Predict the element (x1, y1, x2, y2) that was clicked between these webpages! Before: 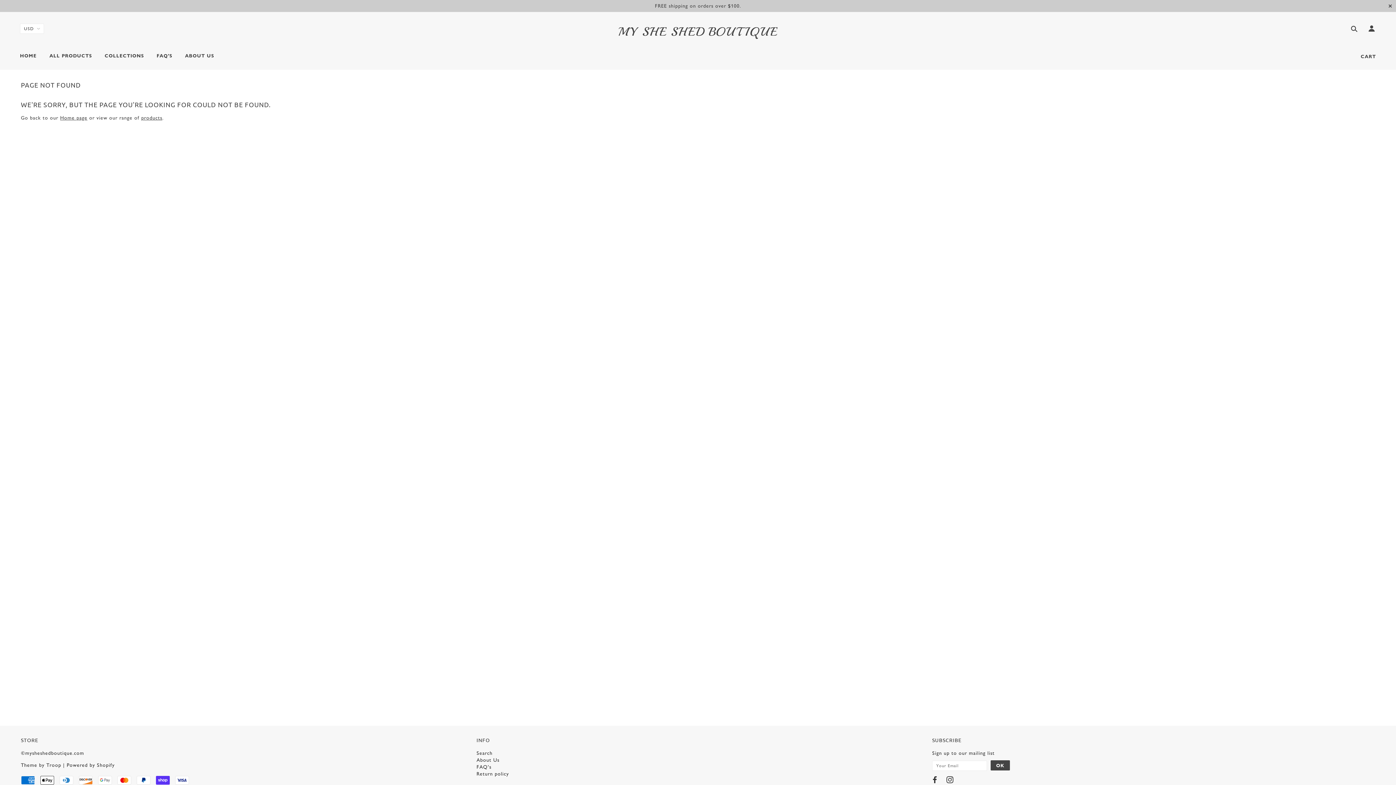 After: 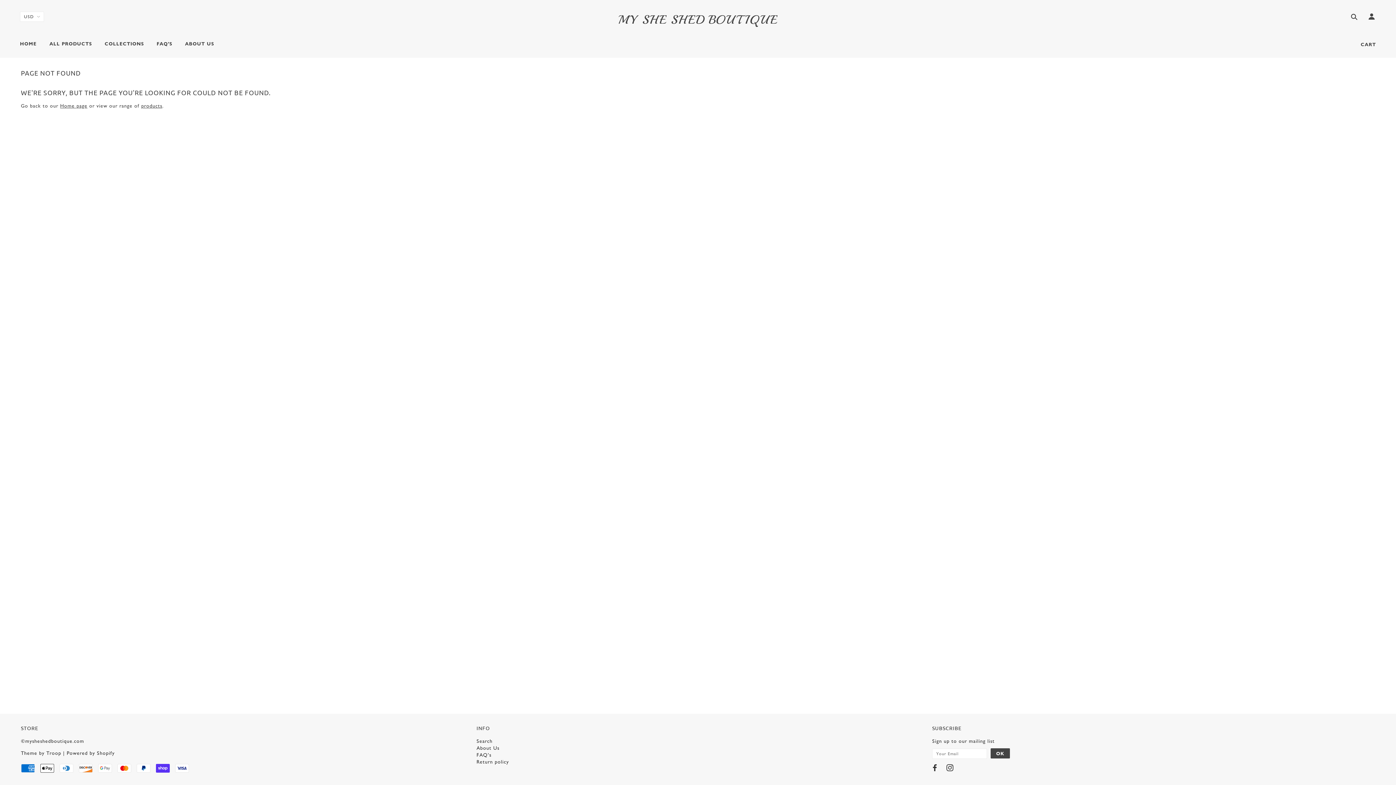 Action: bbox: (1388, 2, 1392, 9) label: ✕